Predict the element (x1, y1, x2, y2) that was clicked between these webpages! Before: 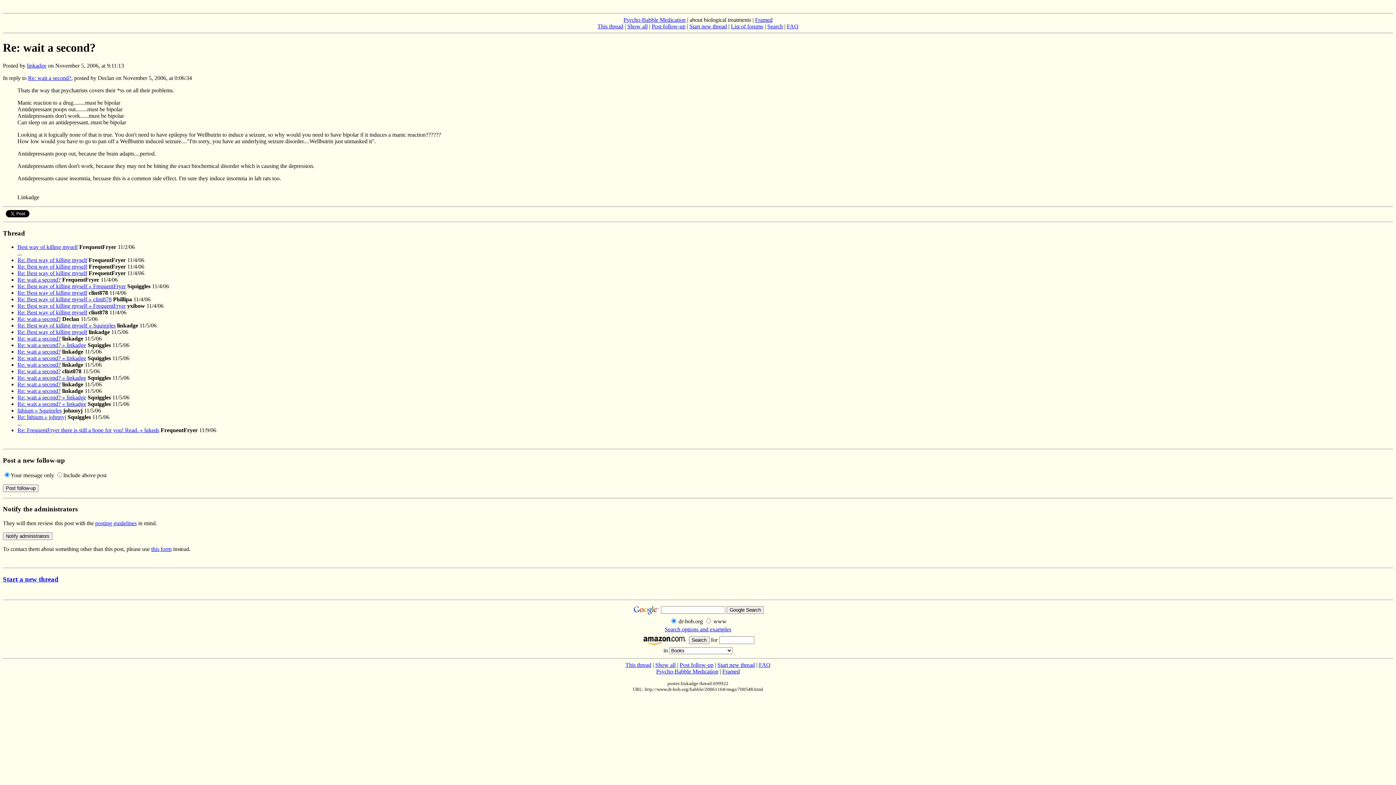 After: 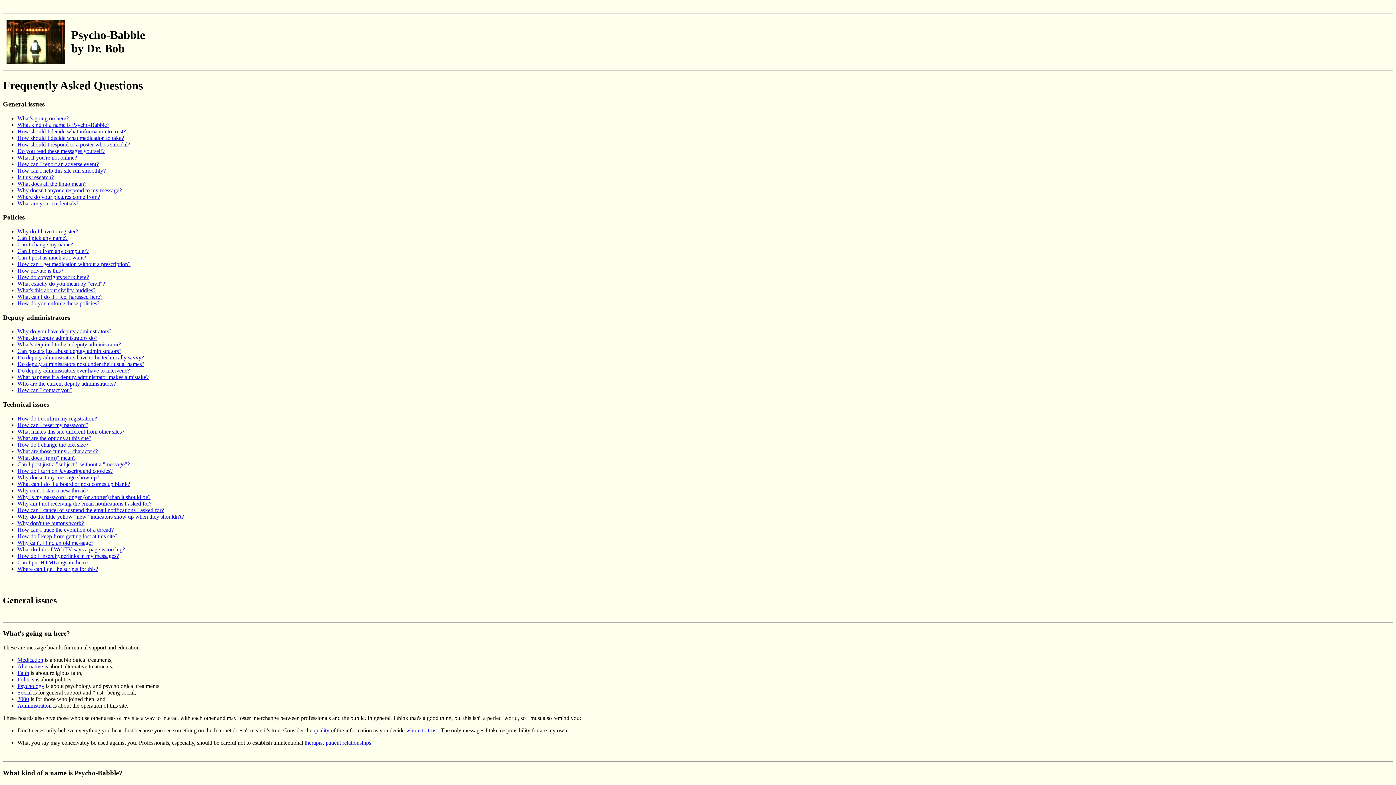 Action: label: FAQ bbox: (759, 662, 770, 668)